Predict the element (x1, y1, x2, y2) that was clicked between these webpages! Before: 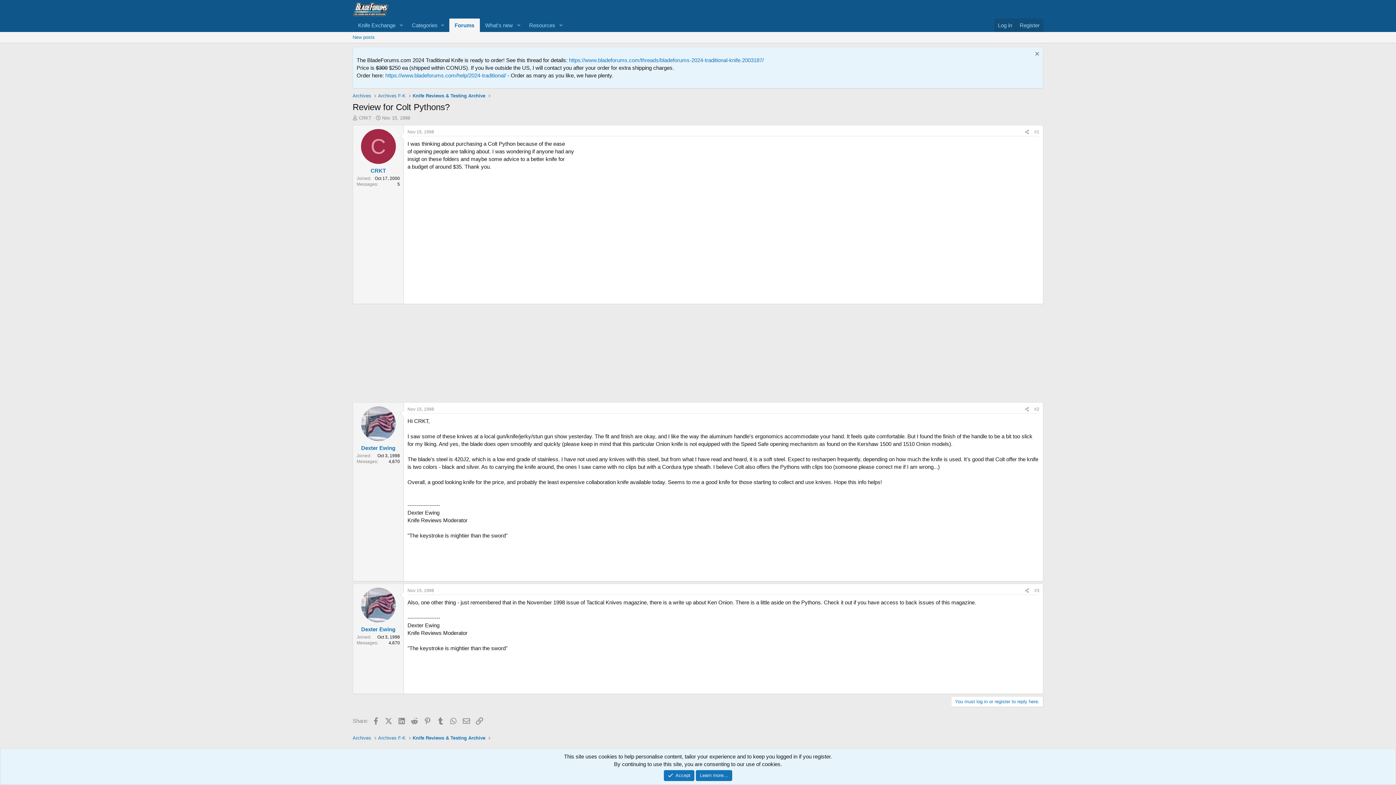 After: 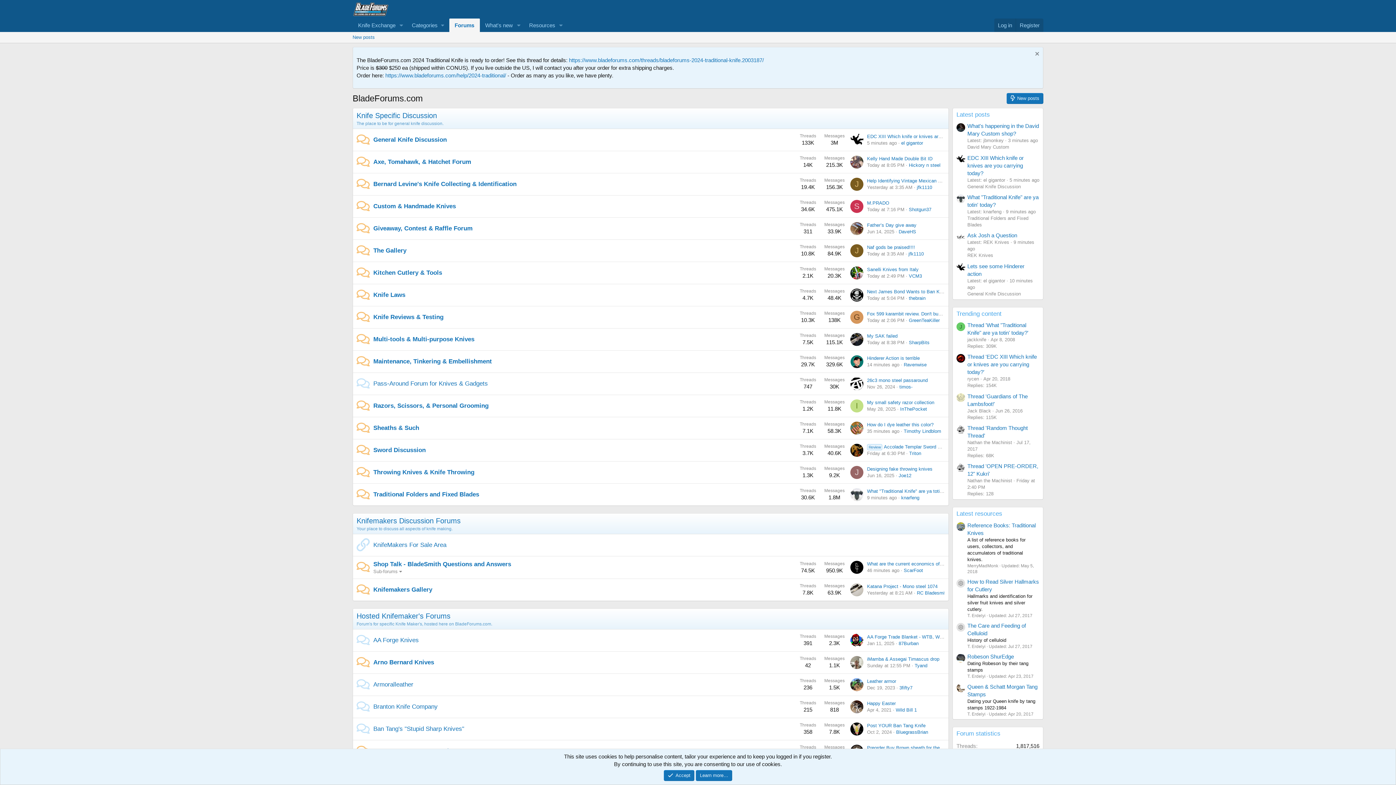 Action: bbox: (449, 18, 479, 32) label: Forums